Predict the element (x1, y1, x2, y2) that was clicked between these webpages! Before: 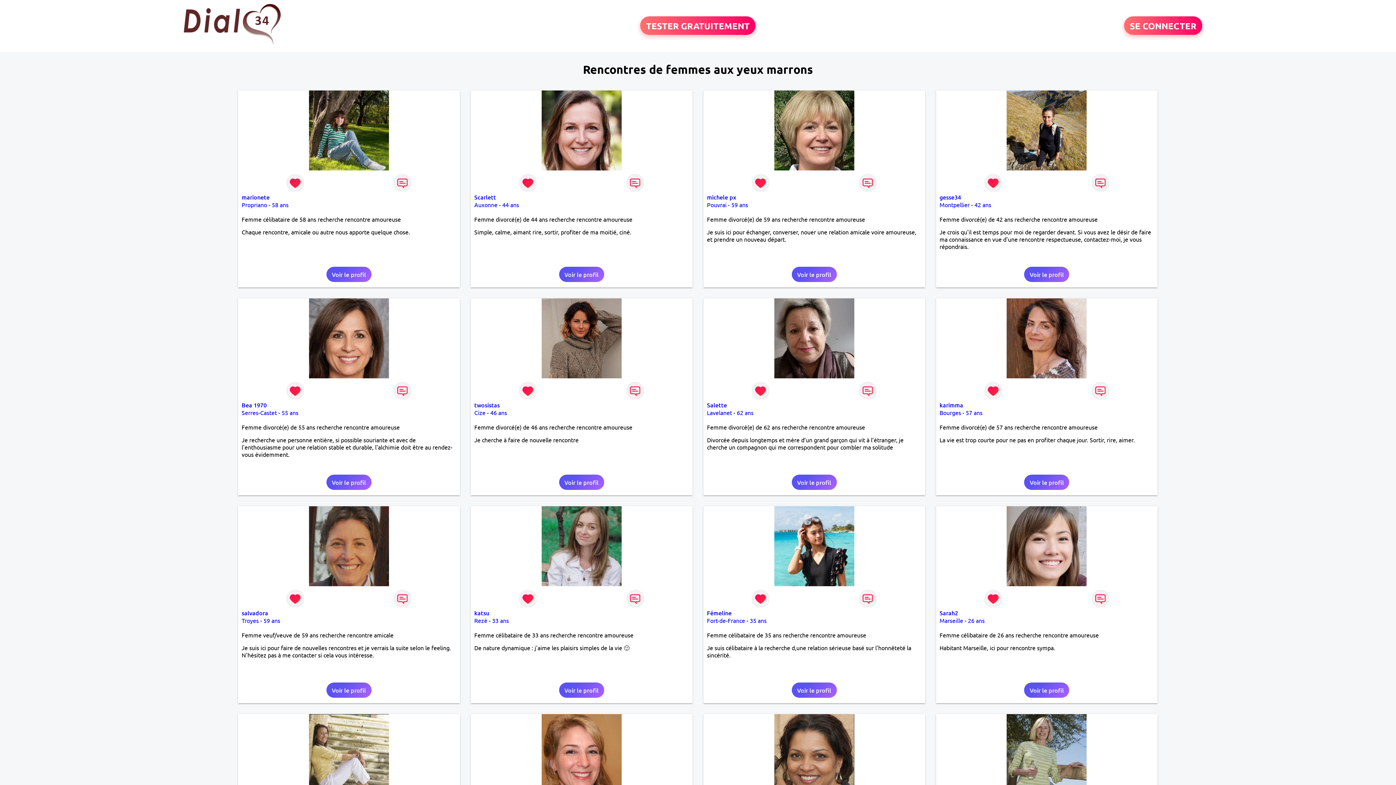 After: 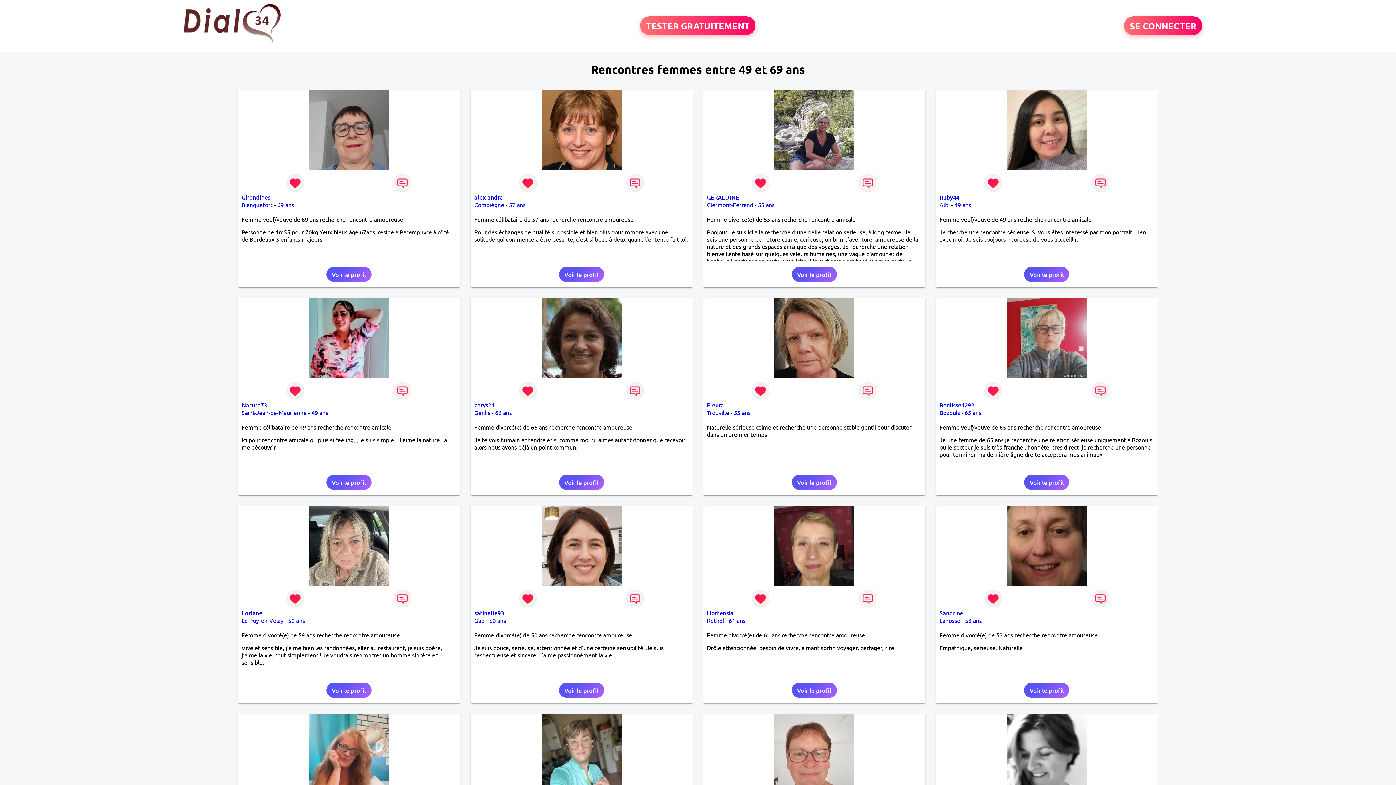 Action: label: 59 ans bbox: (263, 617, 280, 624)